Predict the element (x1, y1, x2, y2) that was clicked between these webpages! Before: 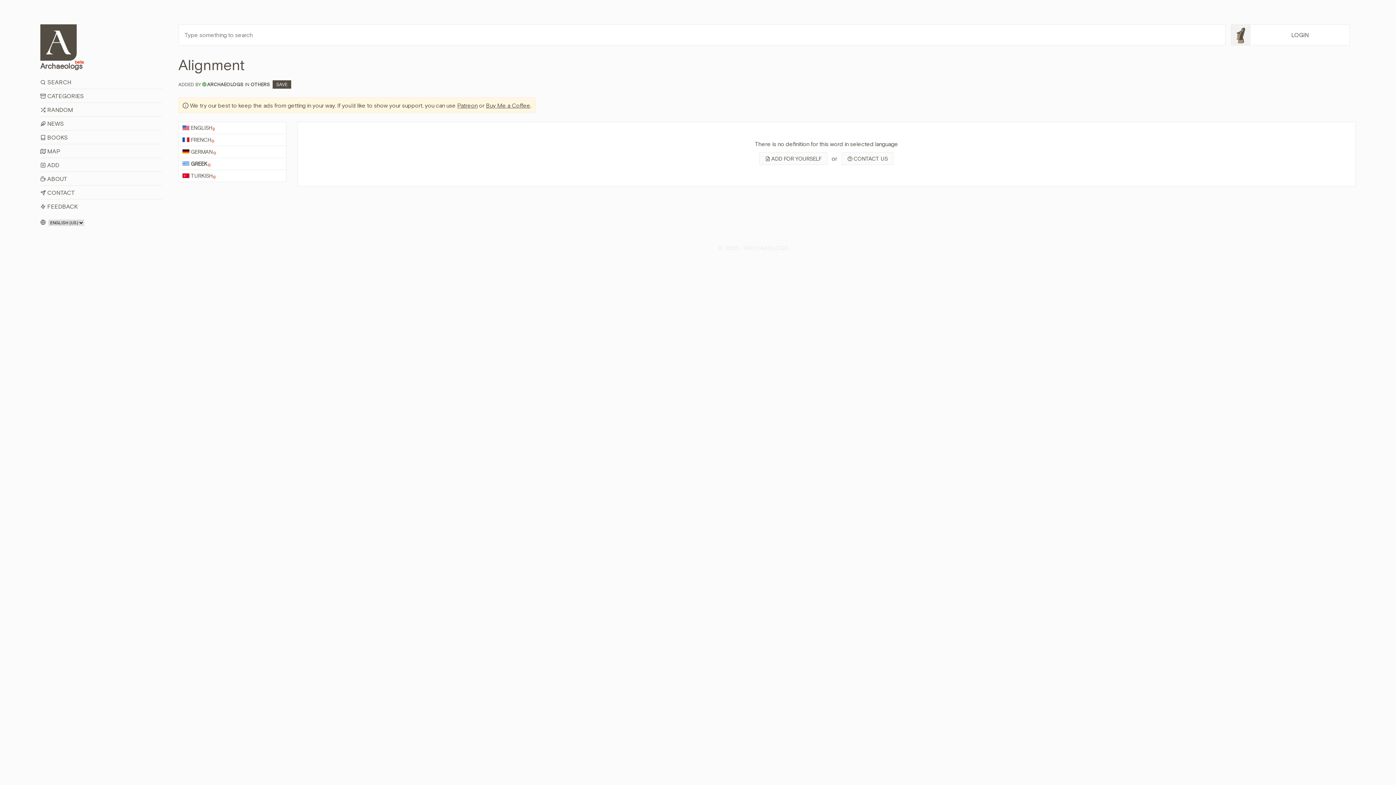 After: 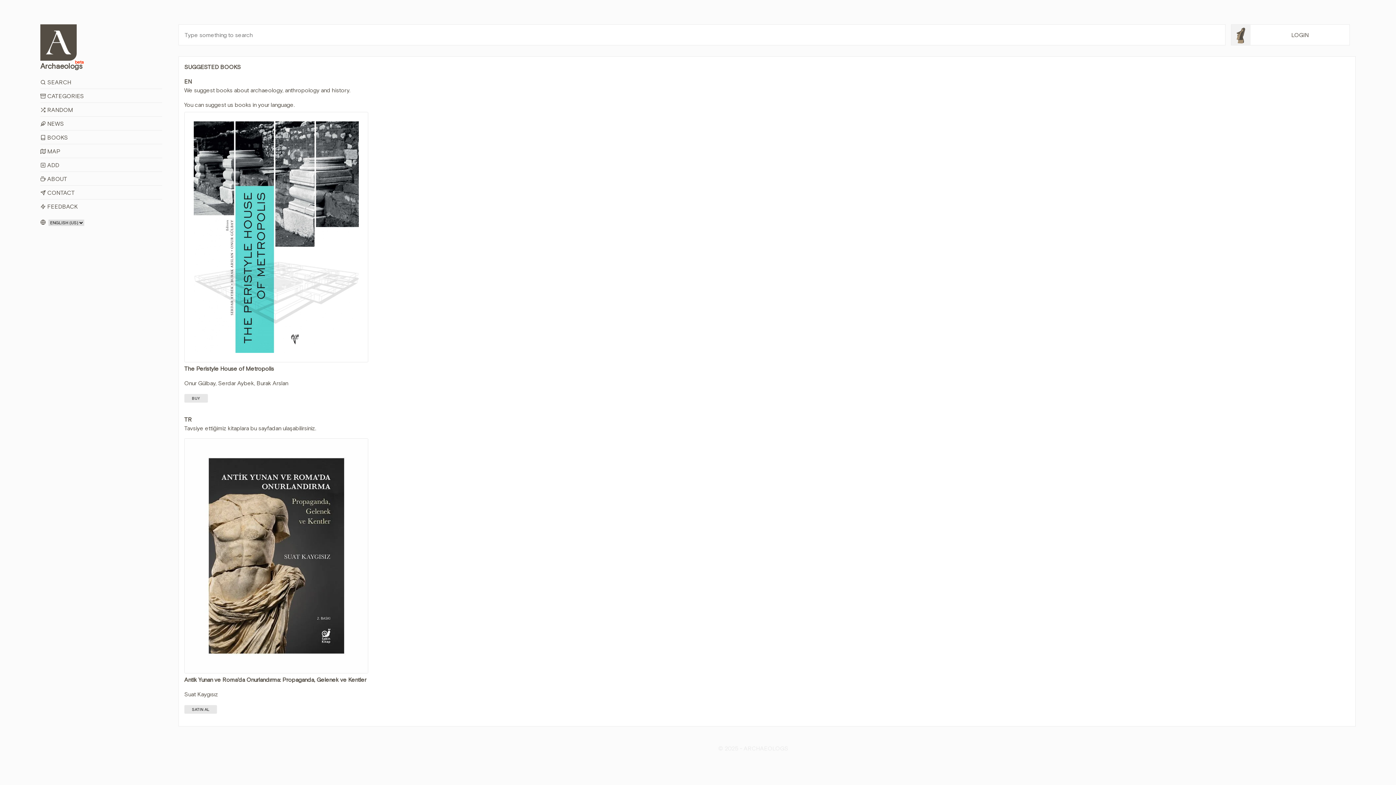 Action: label:  BOOKS bbox: (40, 130, 162, 144)